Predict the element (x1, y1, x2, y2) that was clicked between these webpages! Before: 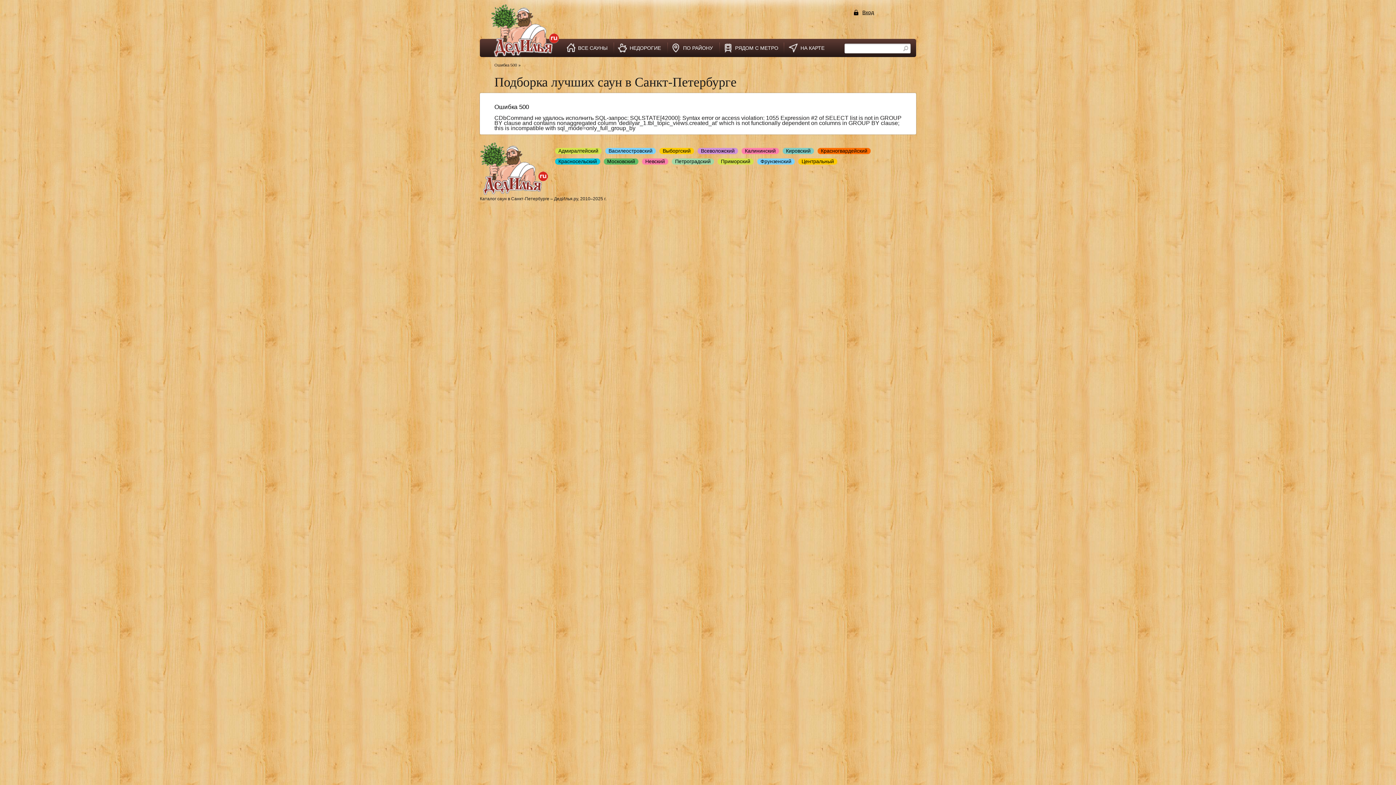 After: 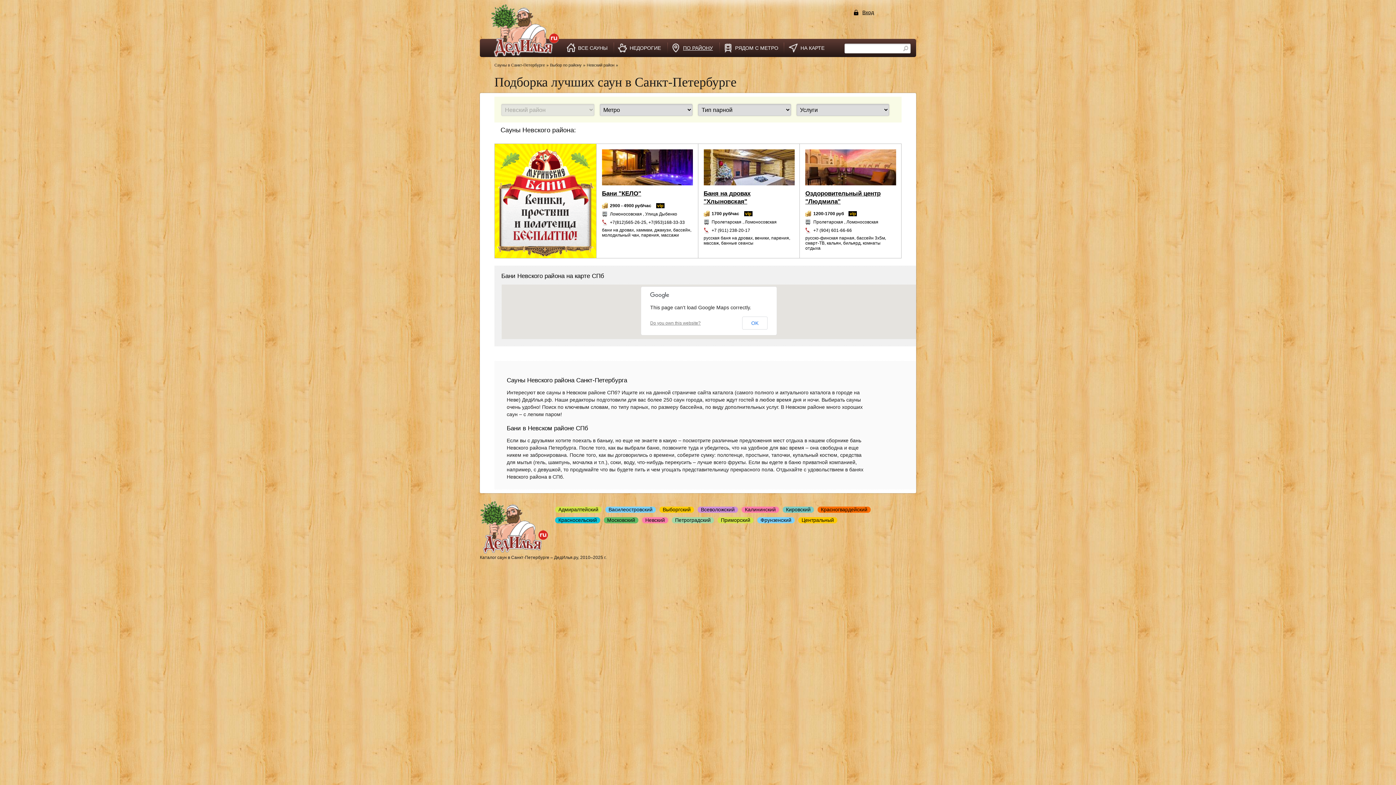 Action: bbox: (642, 156, 668, 166) label: Невский